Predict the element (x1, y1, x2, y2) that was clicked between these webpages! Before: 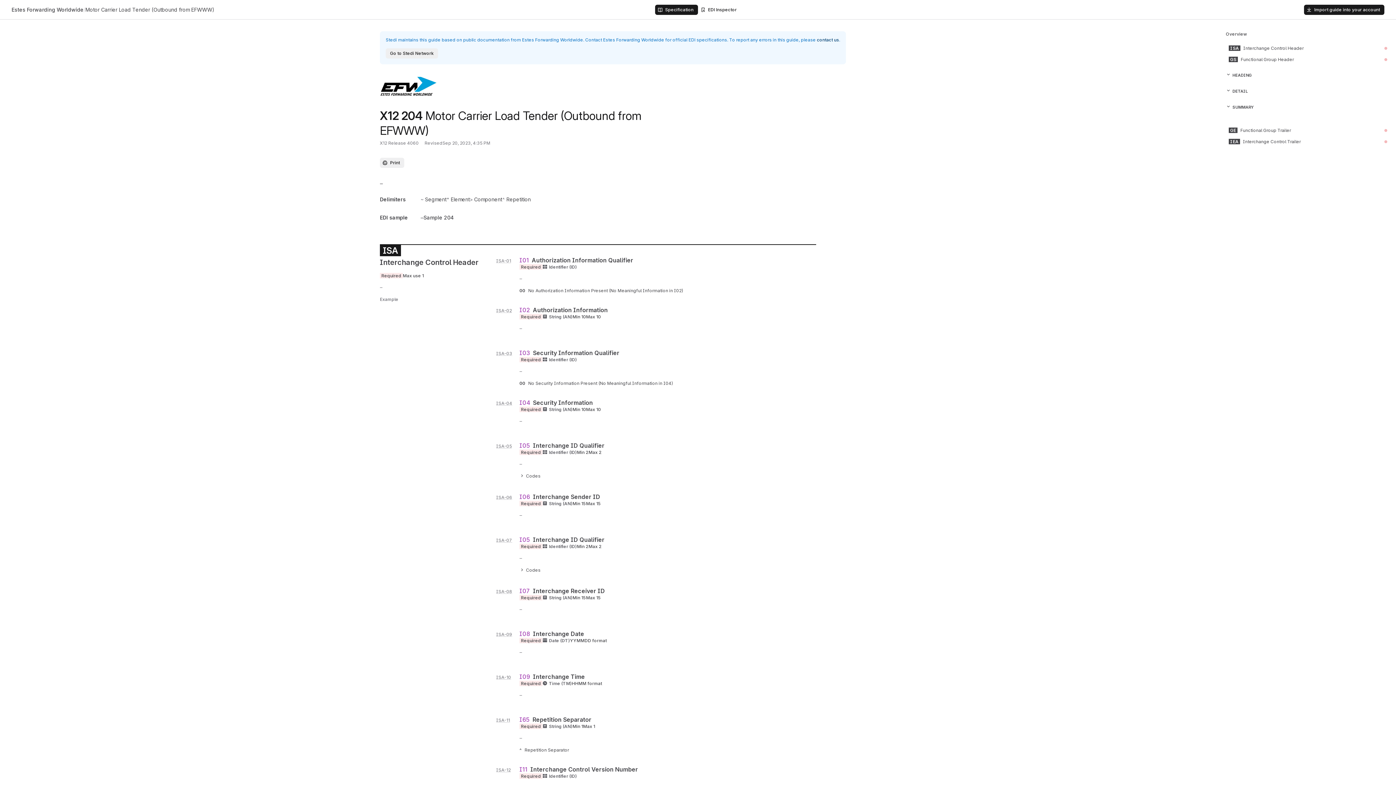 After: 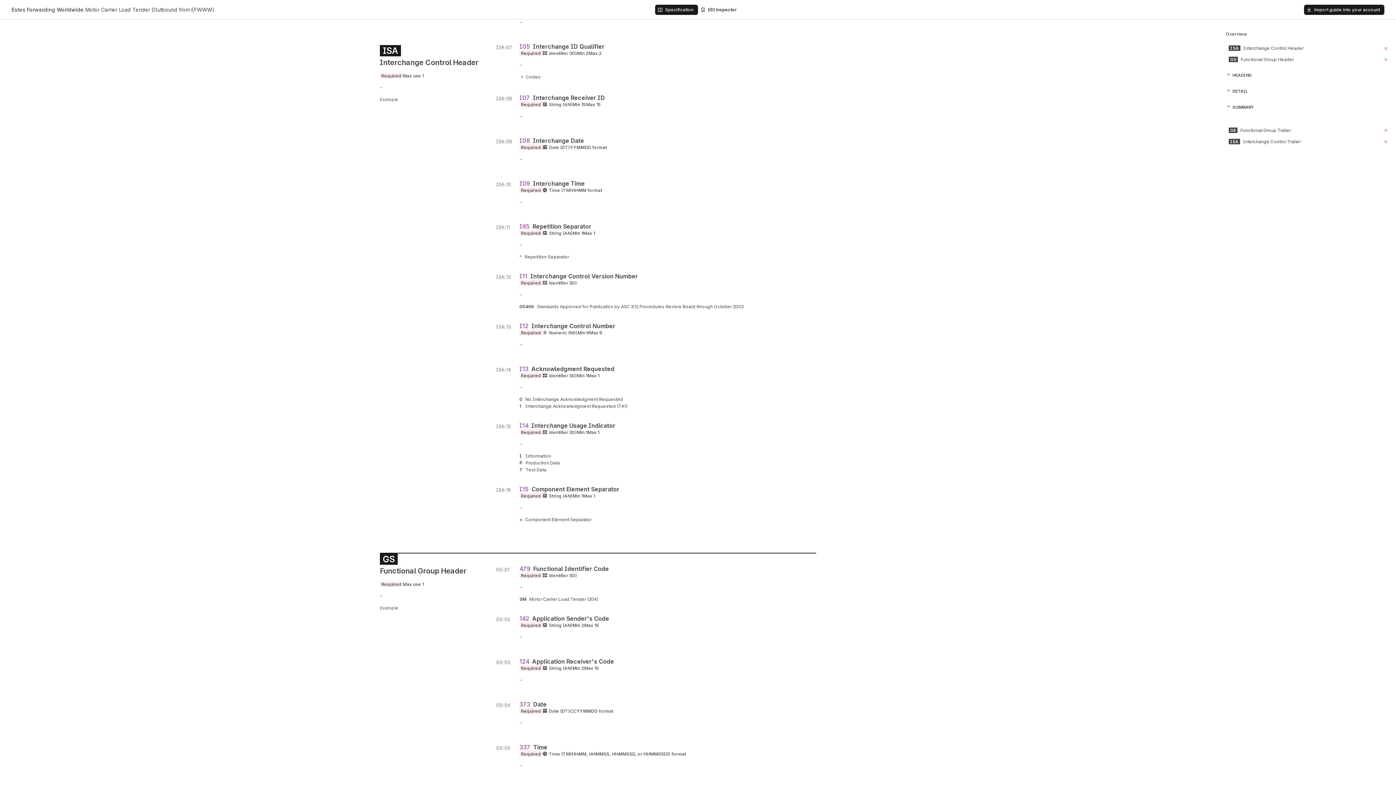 Action: label: ISA-07 bbox: (496, 537, 519, 543)